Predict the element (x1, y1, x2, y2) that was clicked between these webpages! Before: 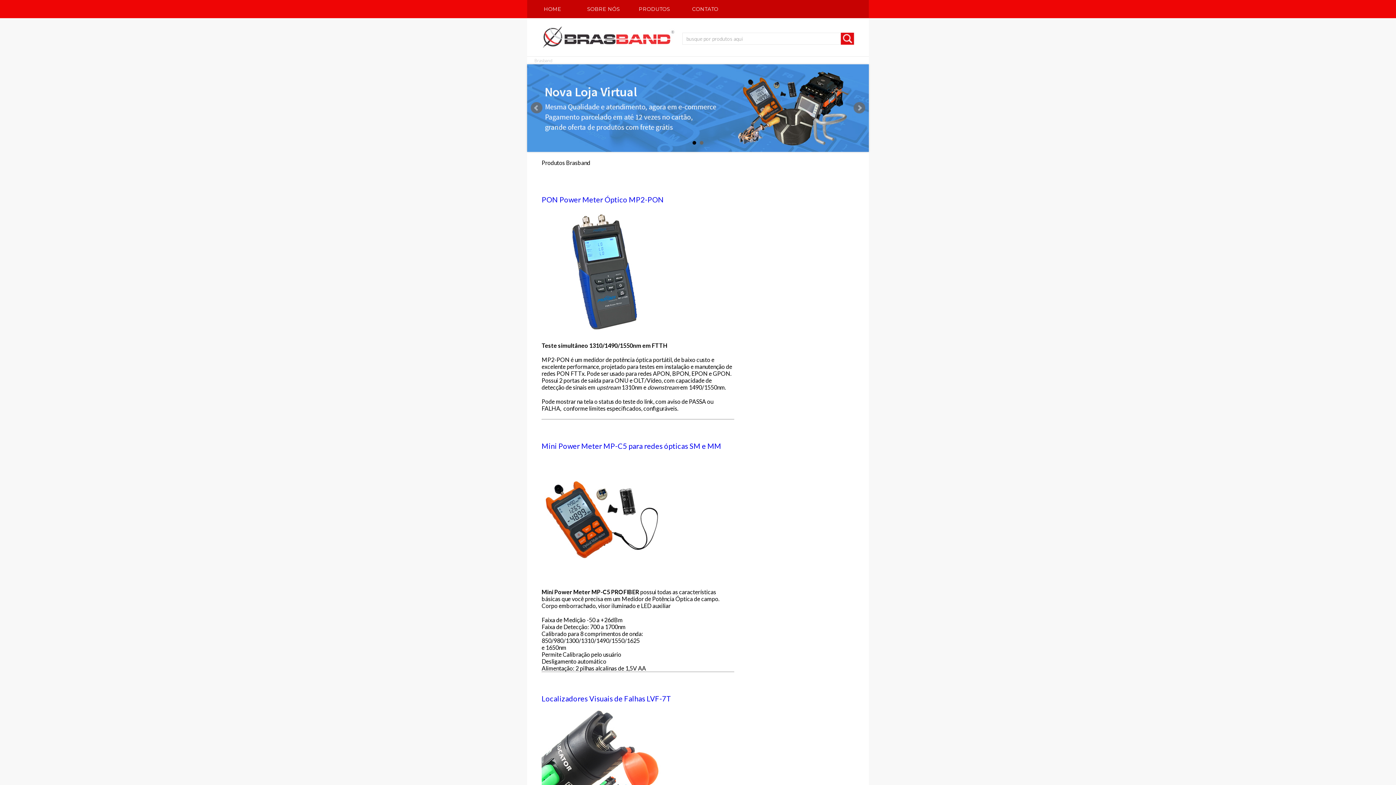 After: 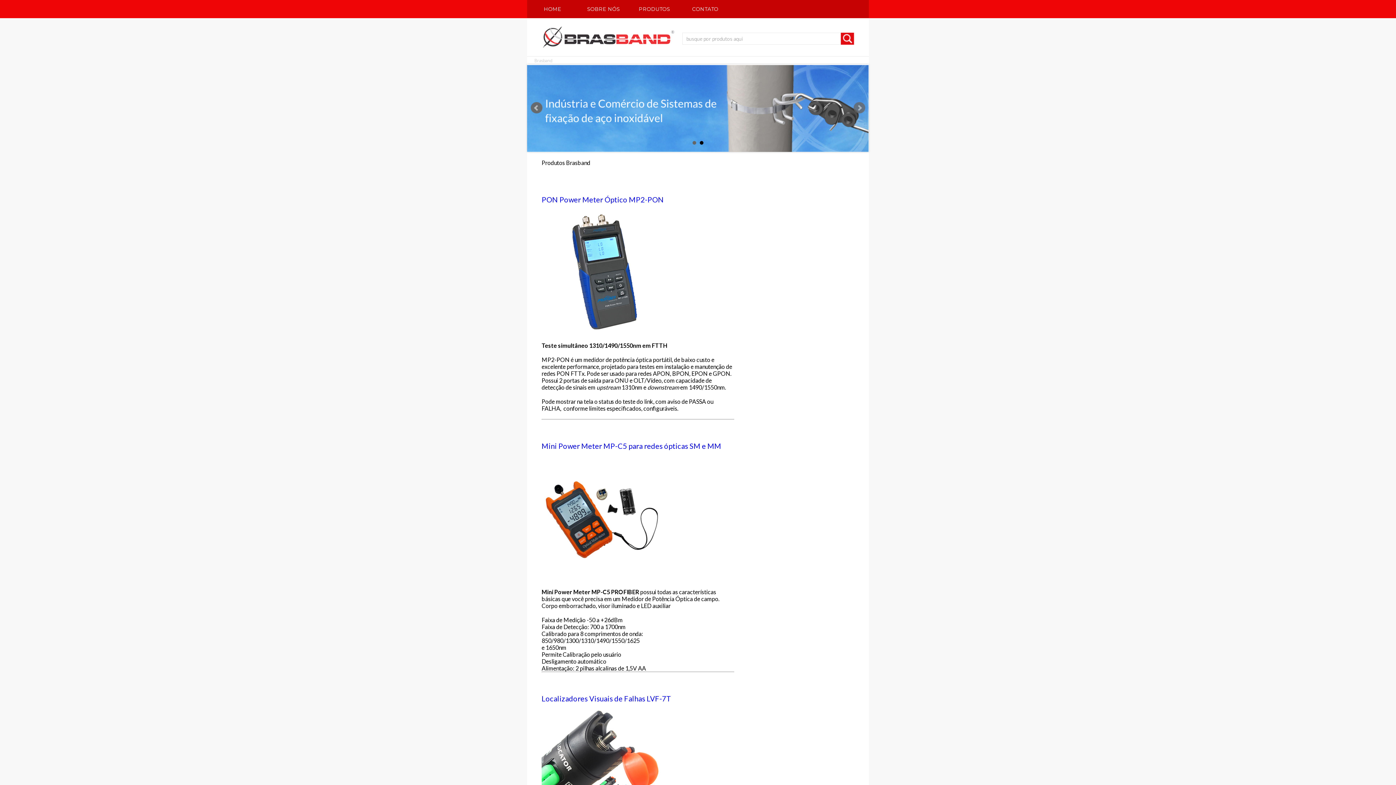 Action: label: Prev bbox: (530, 102, 542, 113)